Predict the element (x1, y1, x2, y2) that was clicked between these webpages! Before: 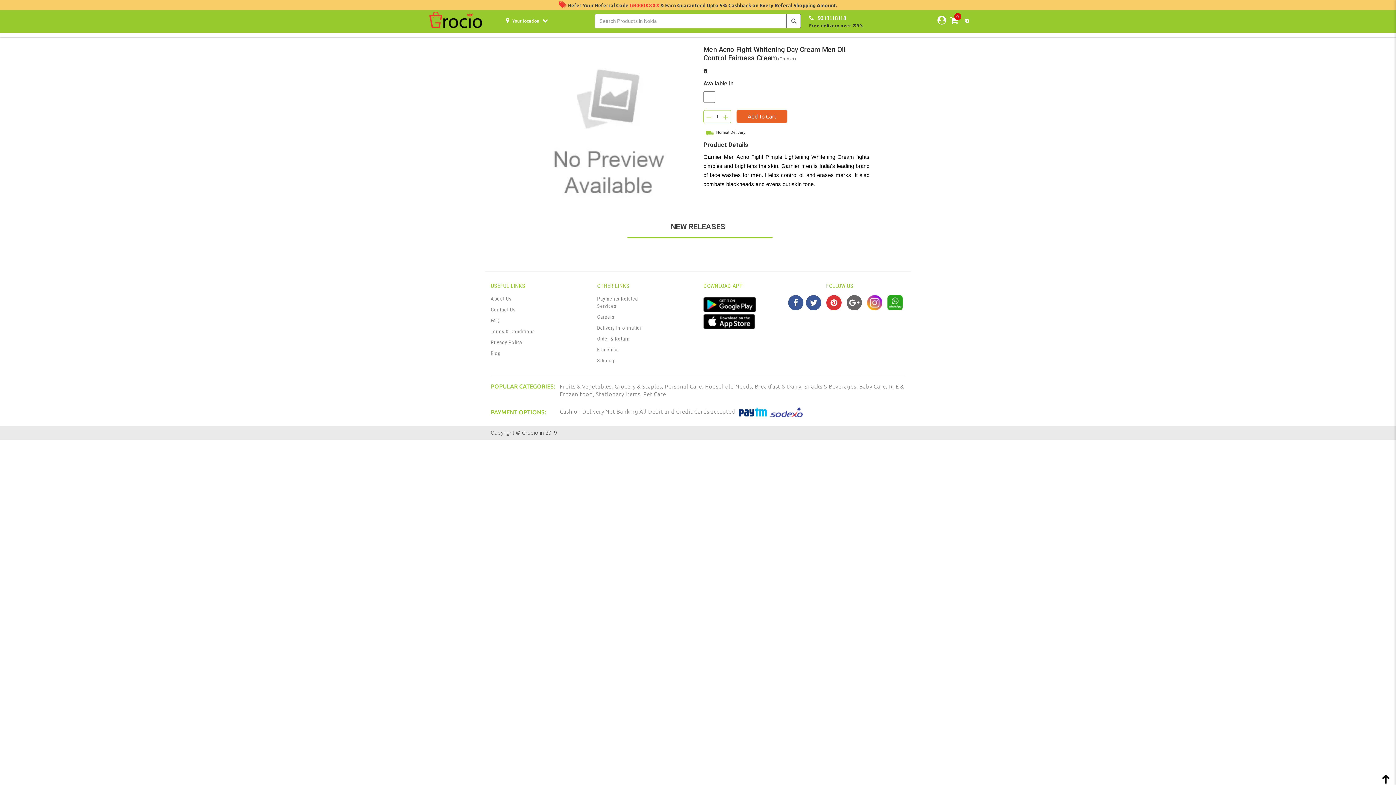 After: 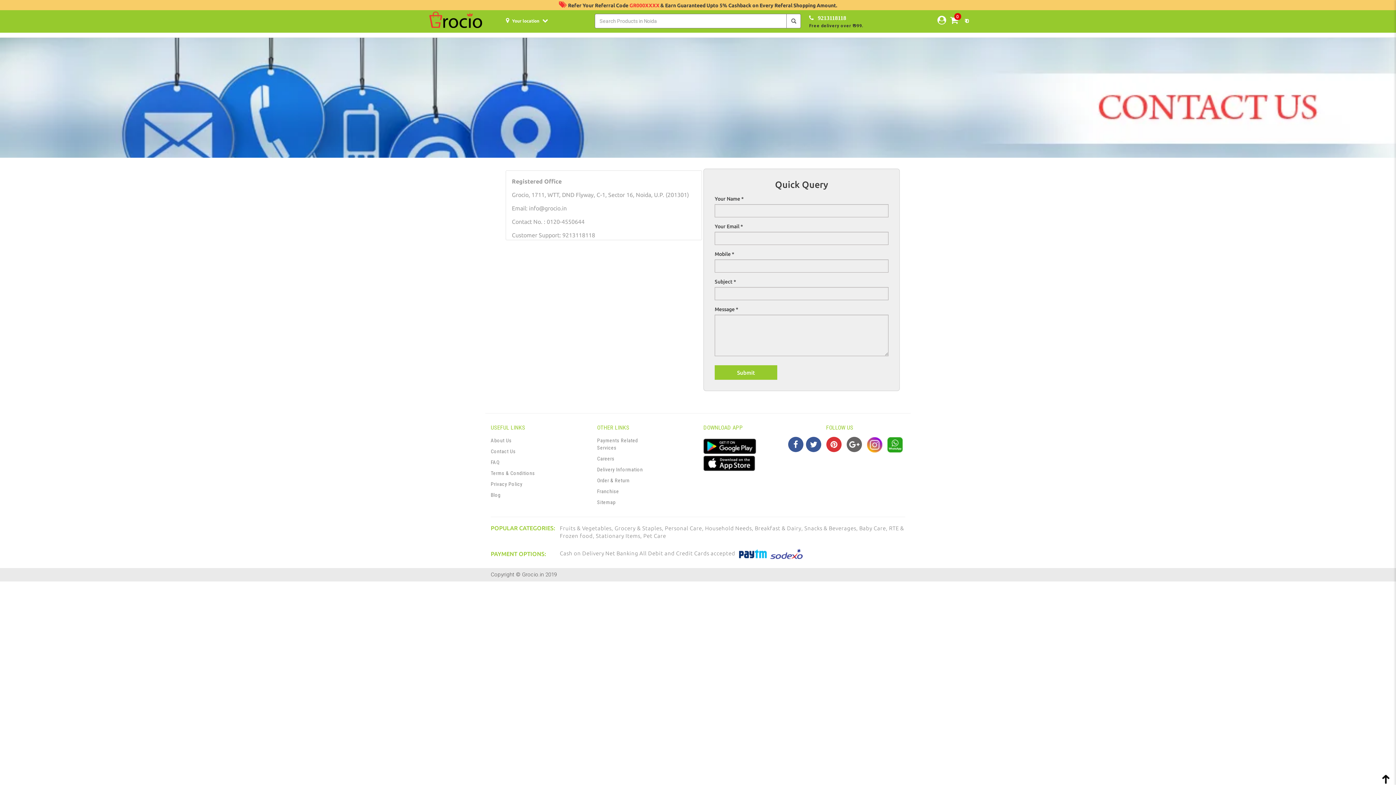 Action: label: Contact Us bbox: (490, 306, 516, 312)